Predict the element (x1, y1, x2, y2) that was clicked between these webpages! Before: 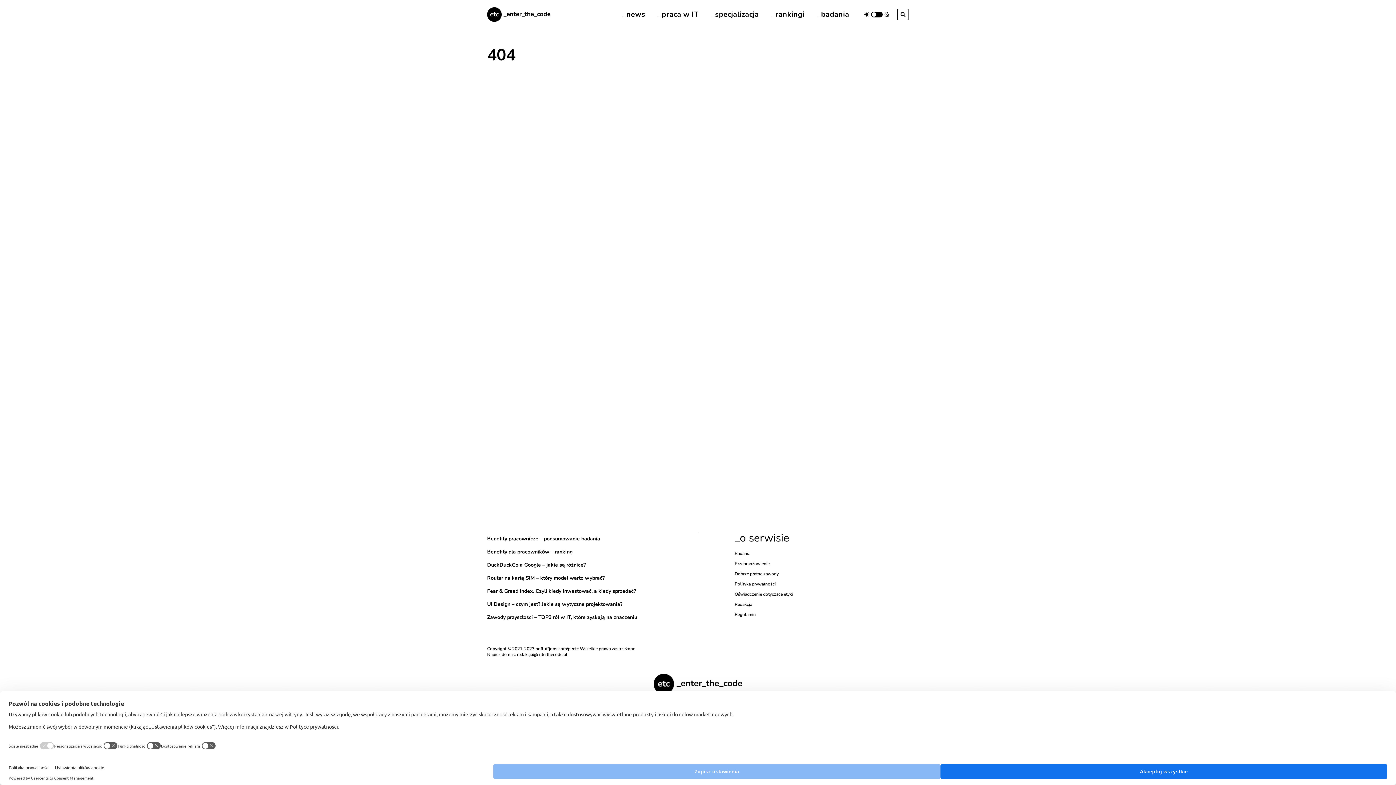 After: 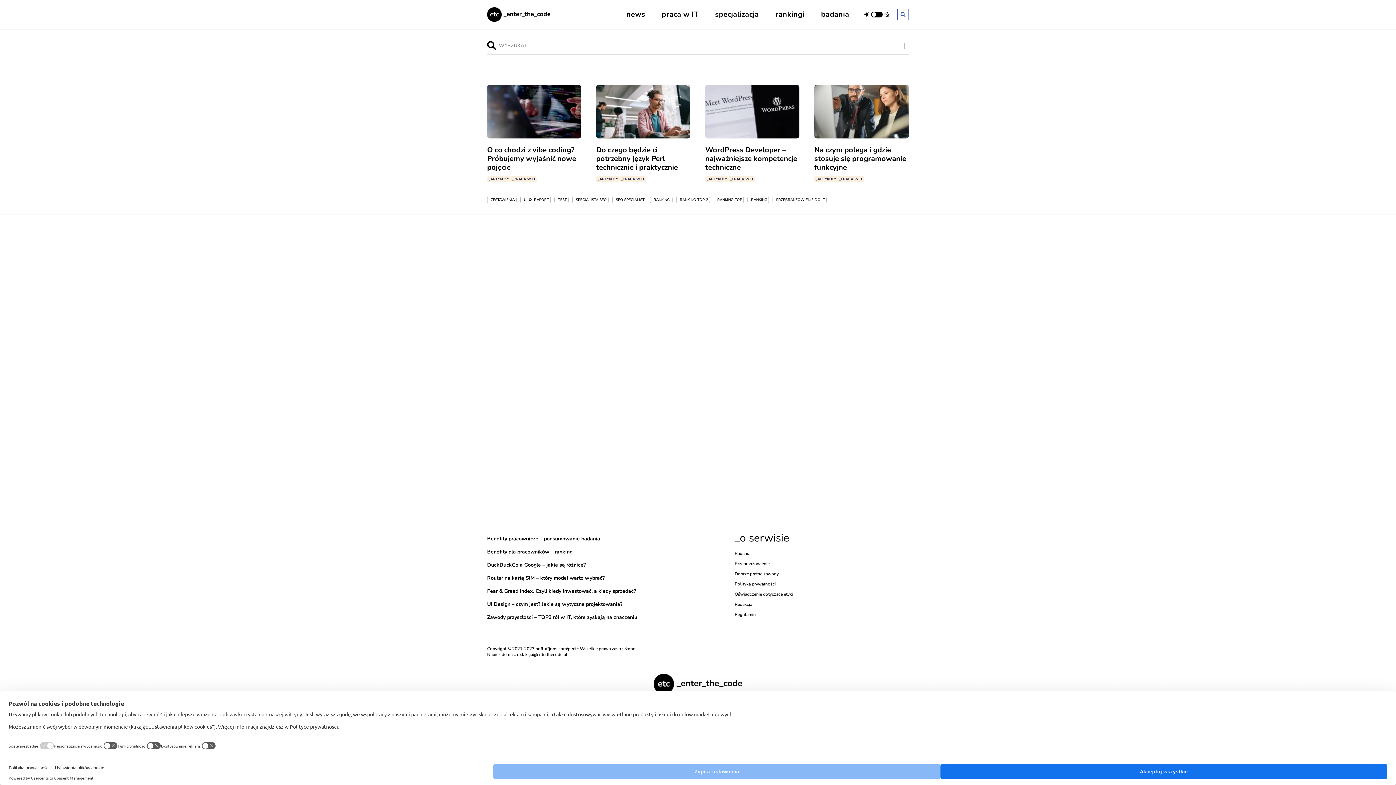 Action: bbox: (897, 8, 909, 20)